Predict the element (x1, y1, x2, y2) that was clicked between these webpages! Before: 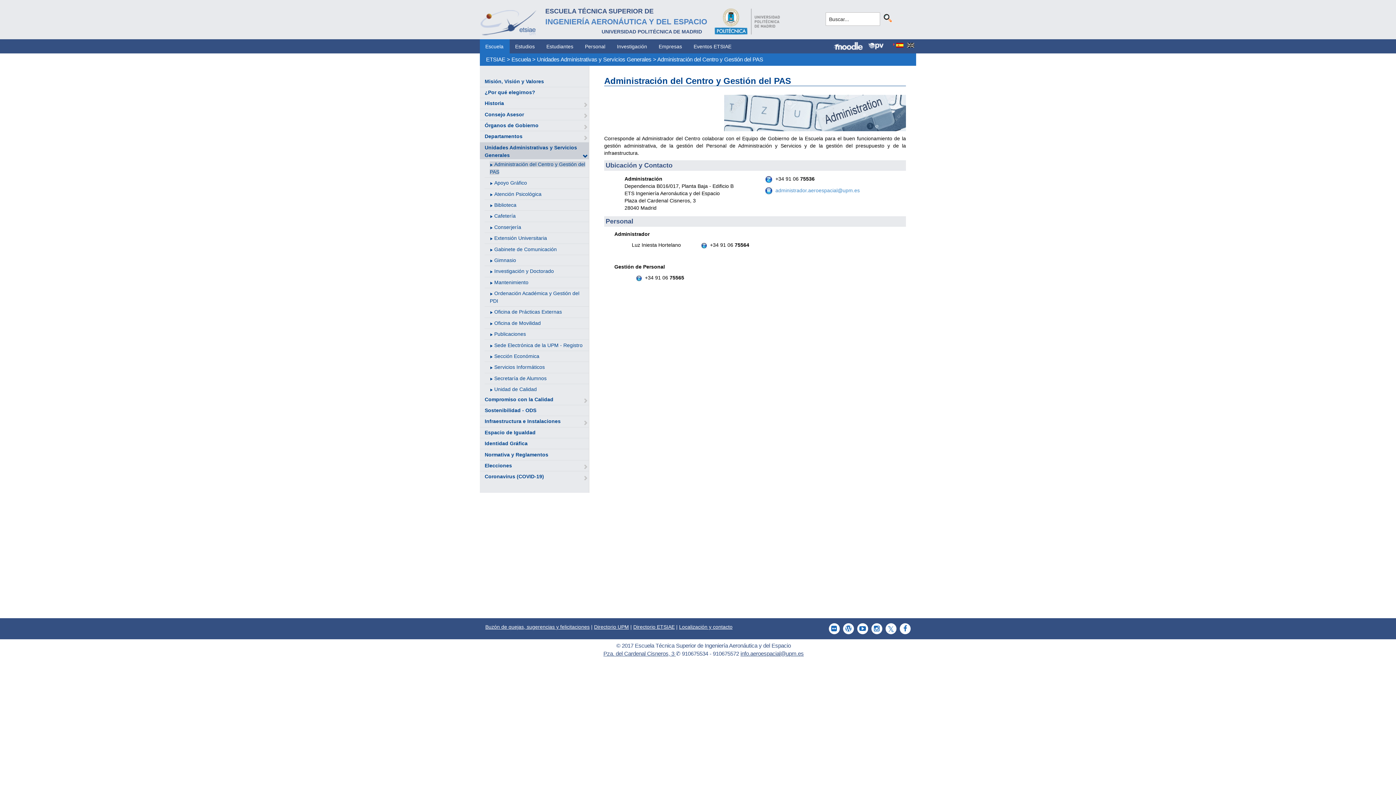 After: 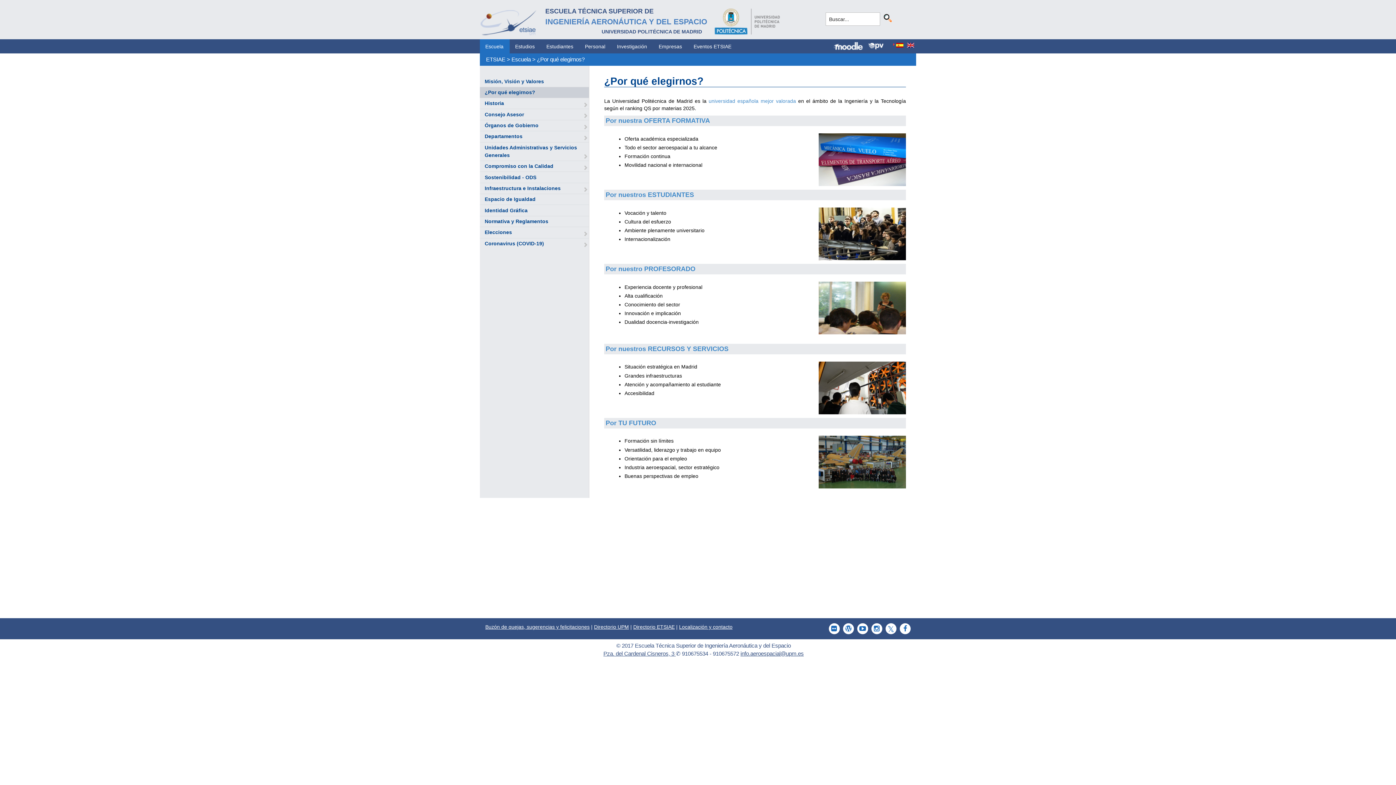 Action: label: ¿Por qué elegirnos? bbox: (484, 89, 535, 95)